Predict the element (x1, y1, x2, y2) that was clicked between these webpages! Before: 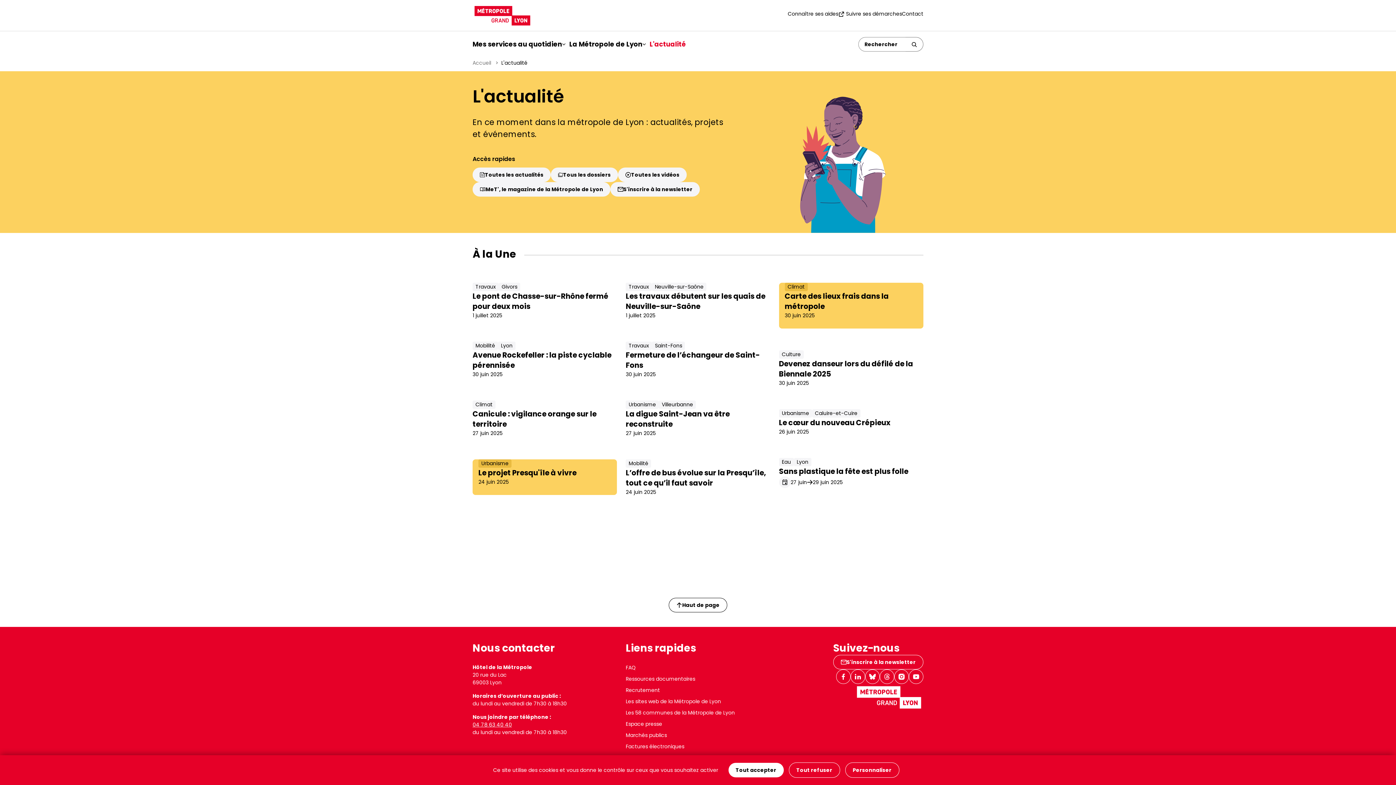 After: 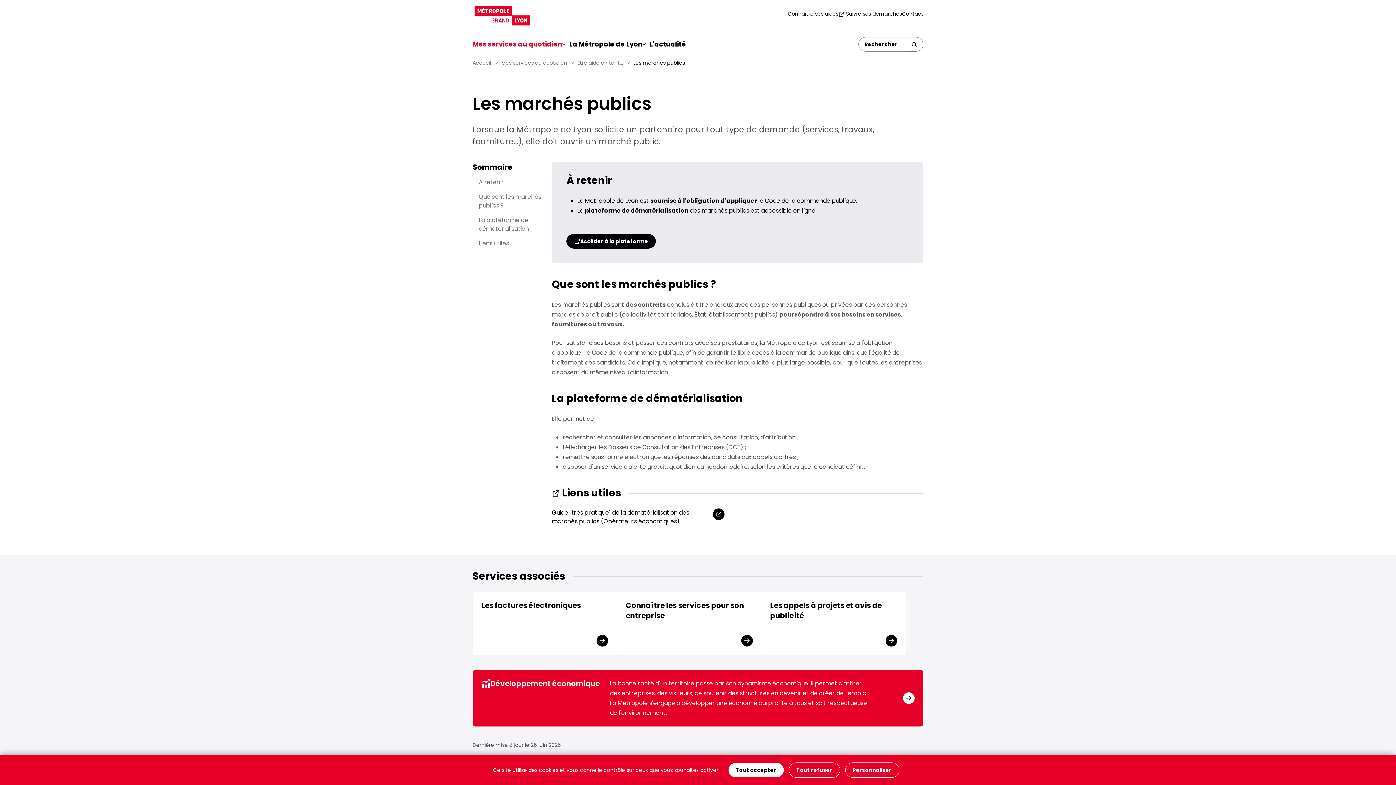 Action: bbox: (625, 732, 667, 739) label: Marchés publics